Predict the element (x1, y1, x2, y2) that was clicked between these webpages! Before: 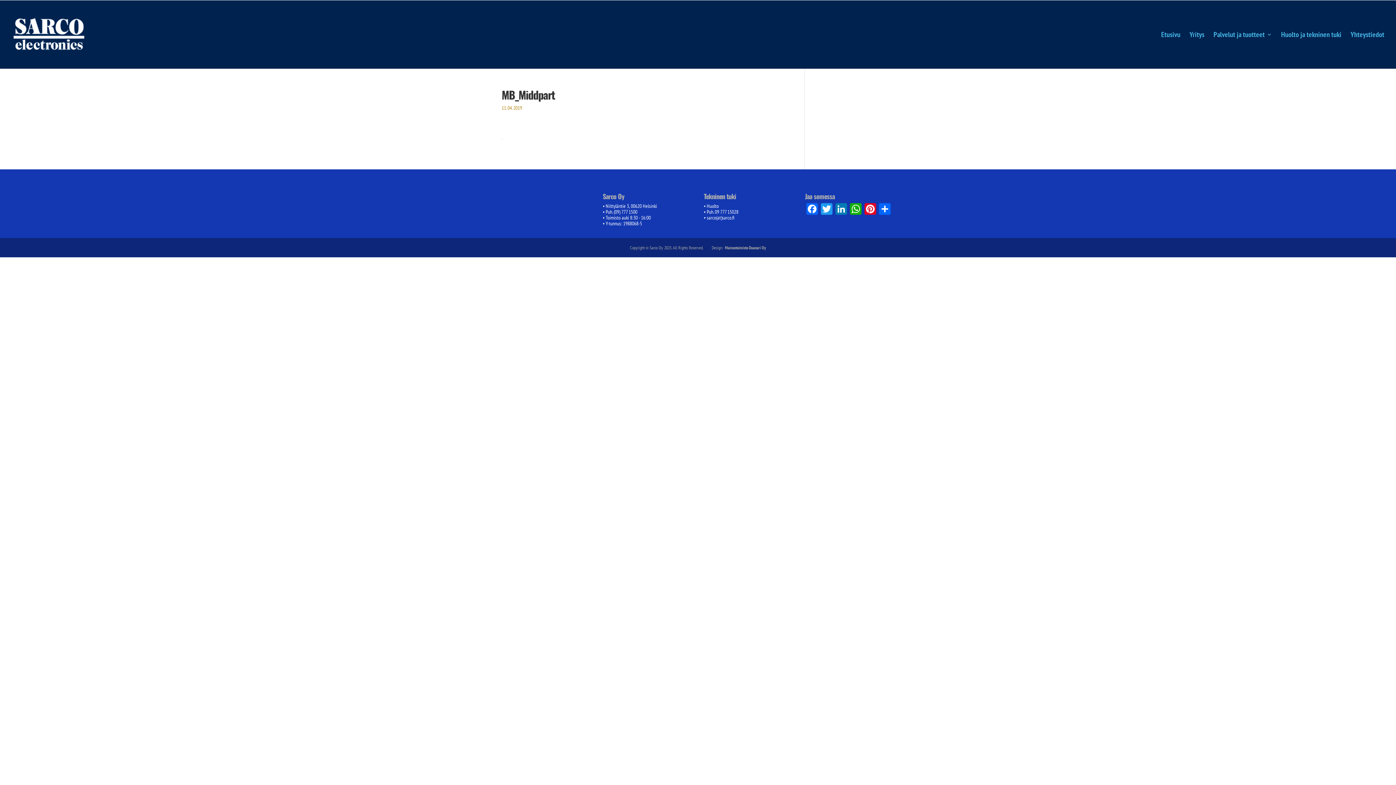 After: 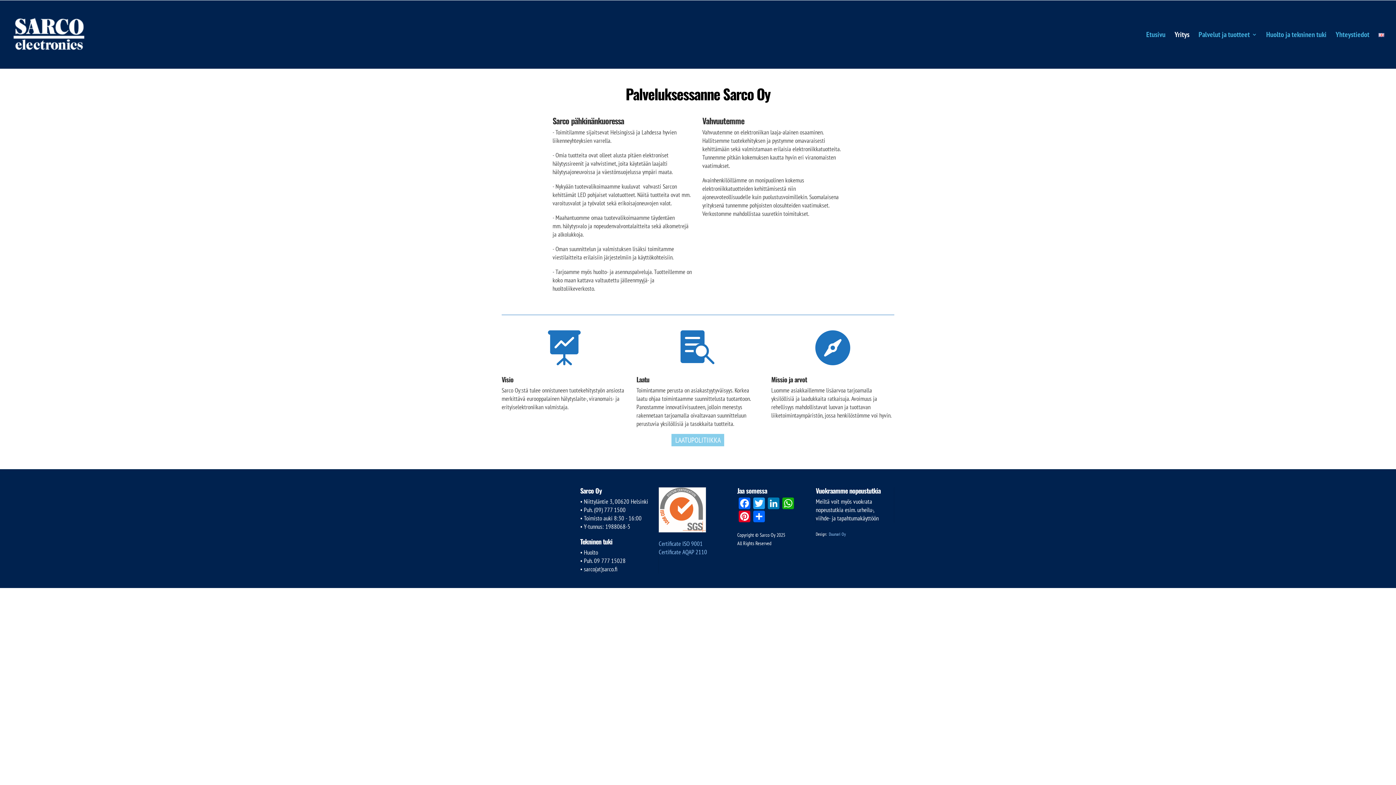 Action: bbox: (1189, 32, 1204, 68) label: Yritys